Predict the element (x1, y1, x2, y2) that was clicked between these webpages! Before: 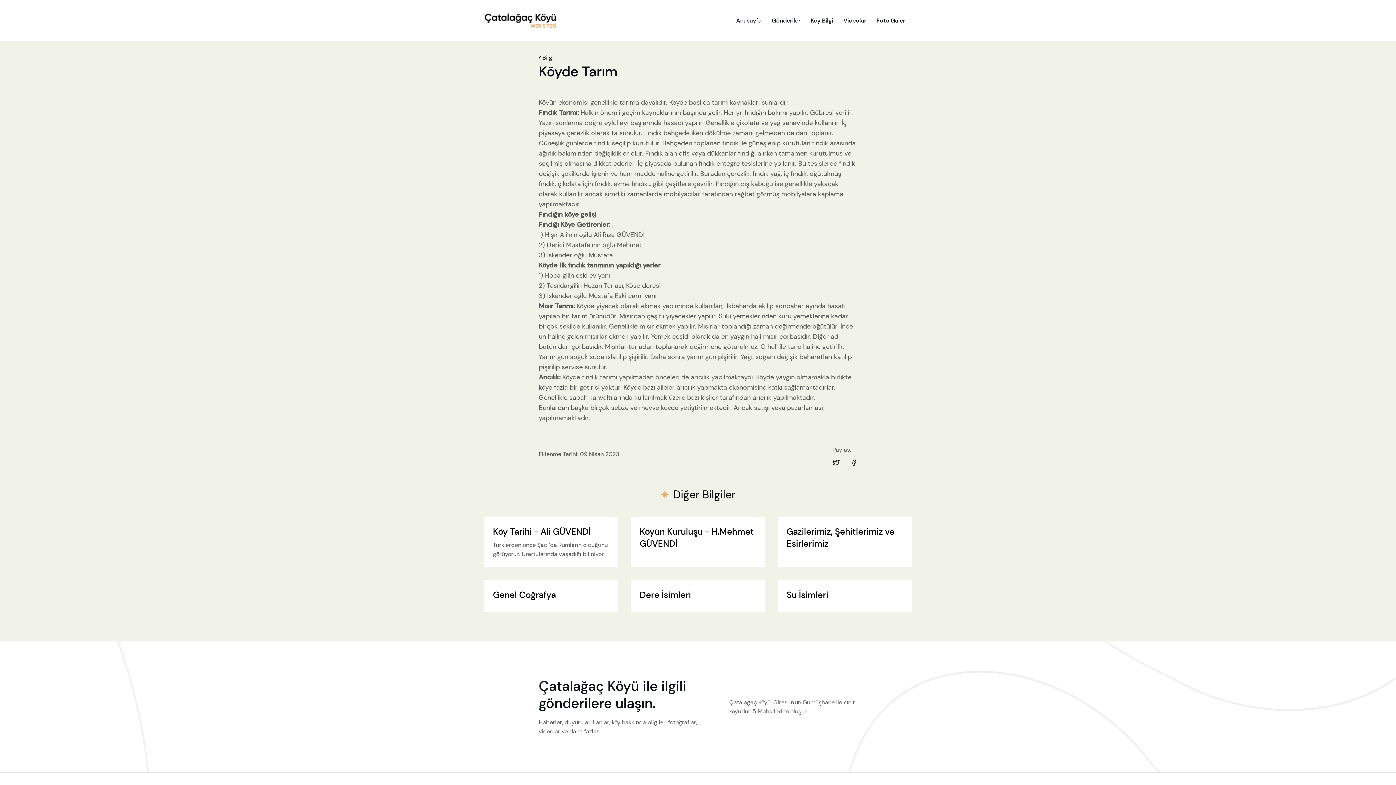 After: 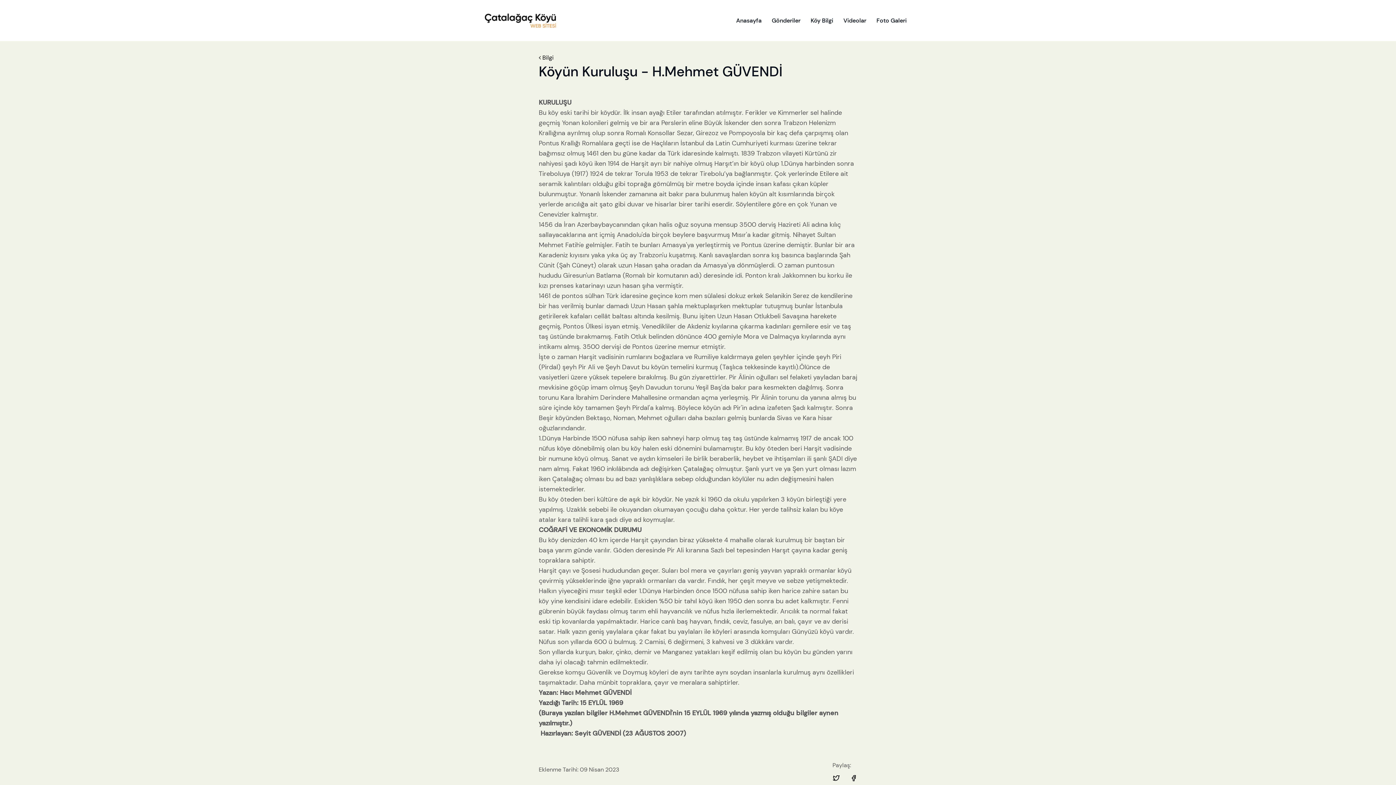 Action: bbox: (639, 526, 754, 549) label: Köyün Kuruluşu - H.Mehmet GÜVENDİ